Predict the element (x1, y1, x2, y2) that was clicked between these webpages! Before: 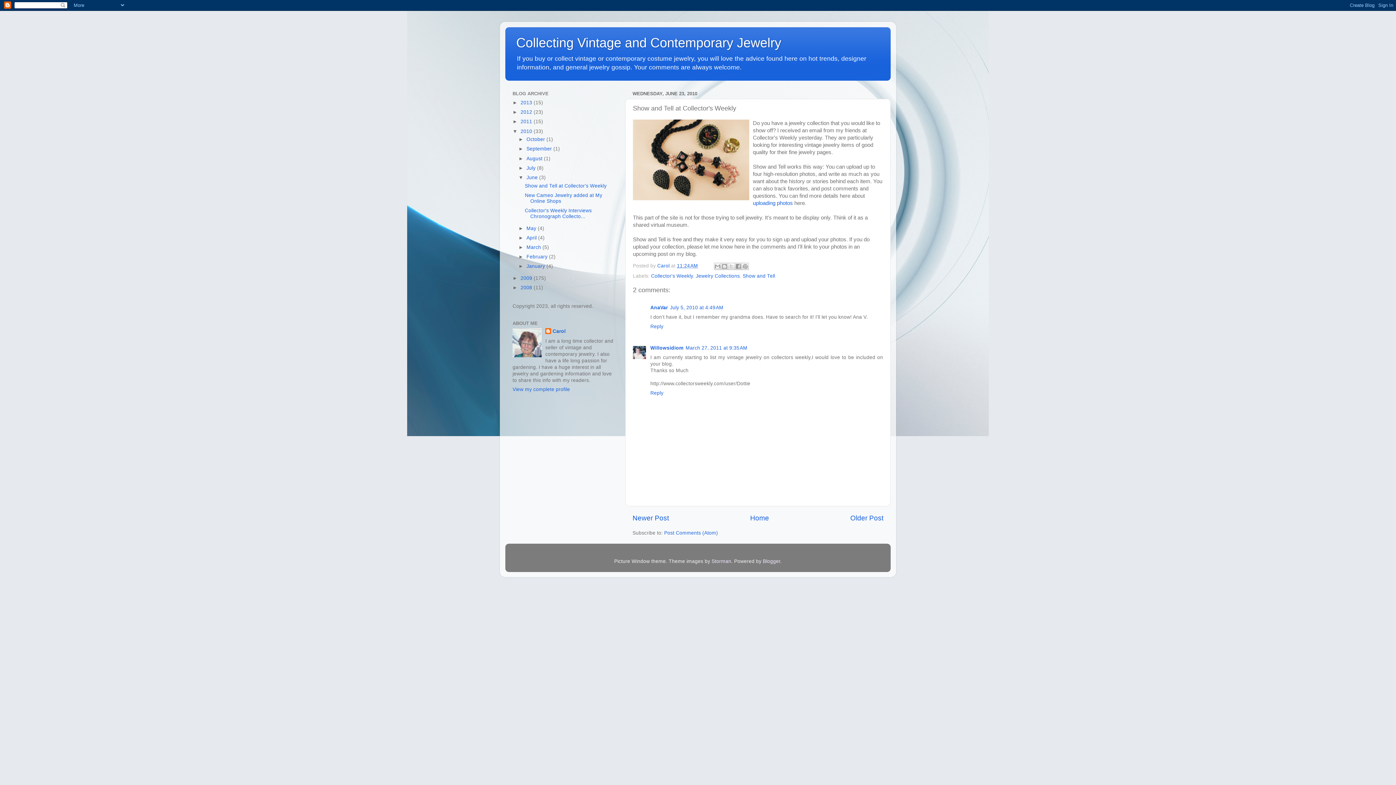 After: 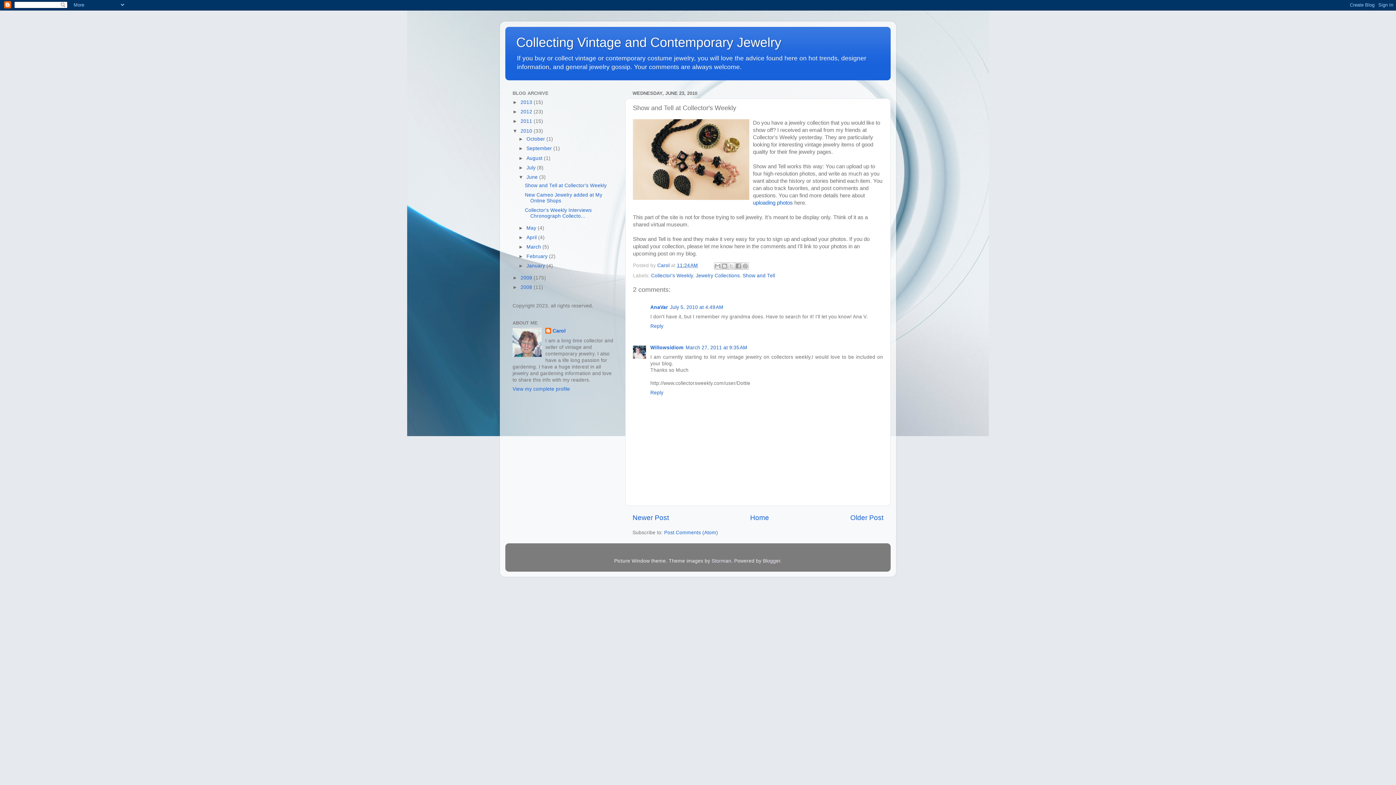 Action: label: March 27, 2011 at 9:35 AM bbox: (685, 345, 747, 350)